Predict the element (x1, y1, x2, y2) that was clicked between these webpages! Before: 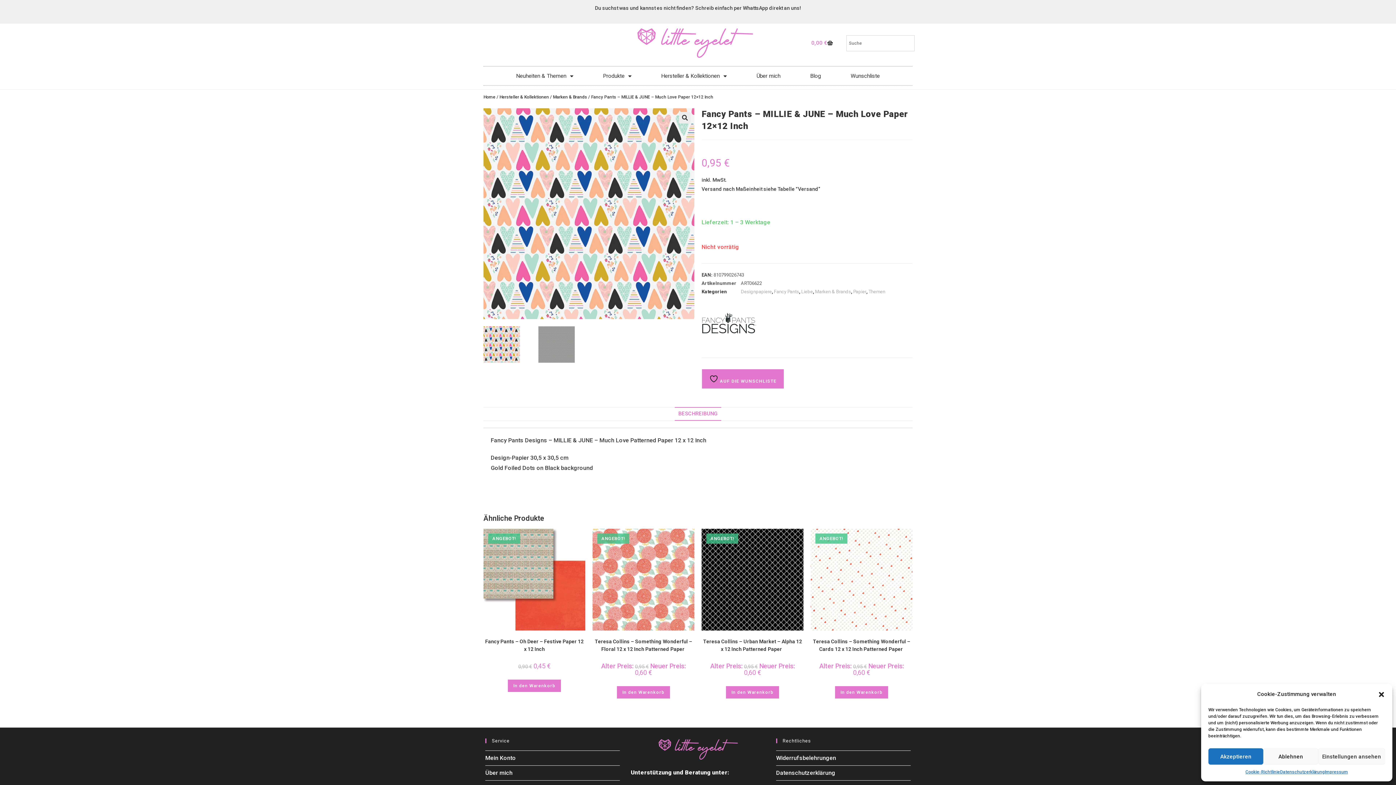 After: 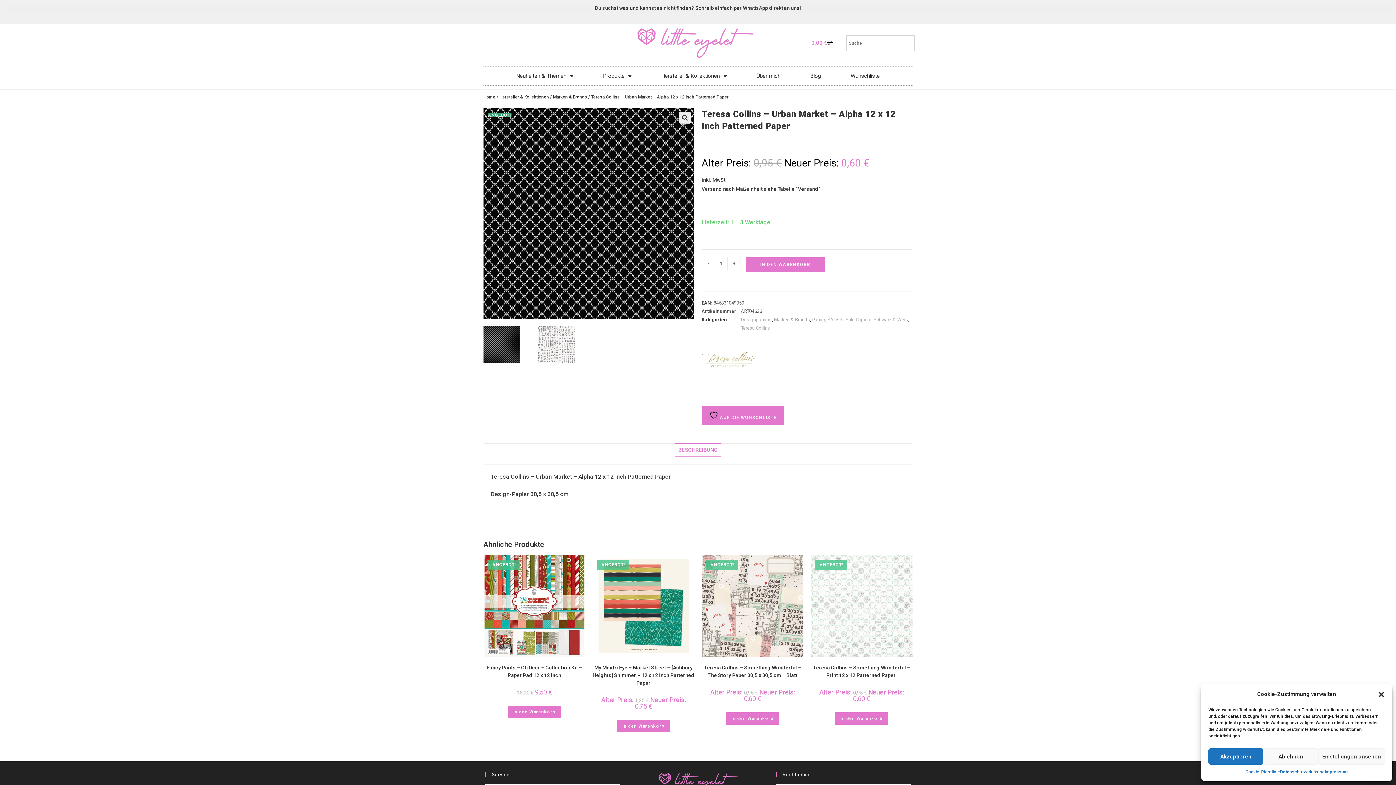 Action: label: Teresa Collins – Urban Market – Alpha 12 x 12 Inch Patterned Paper   bbox: (701, 638, 803, 653)